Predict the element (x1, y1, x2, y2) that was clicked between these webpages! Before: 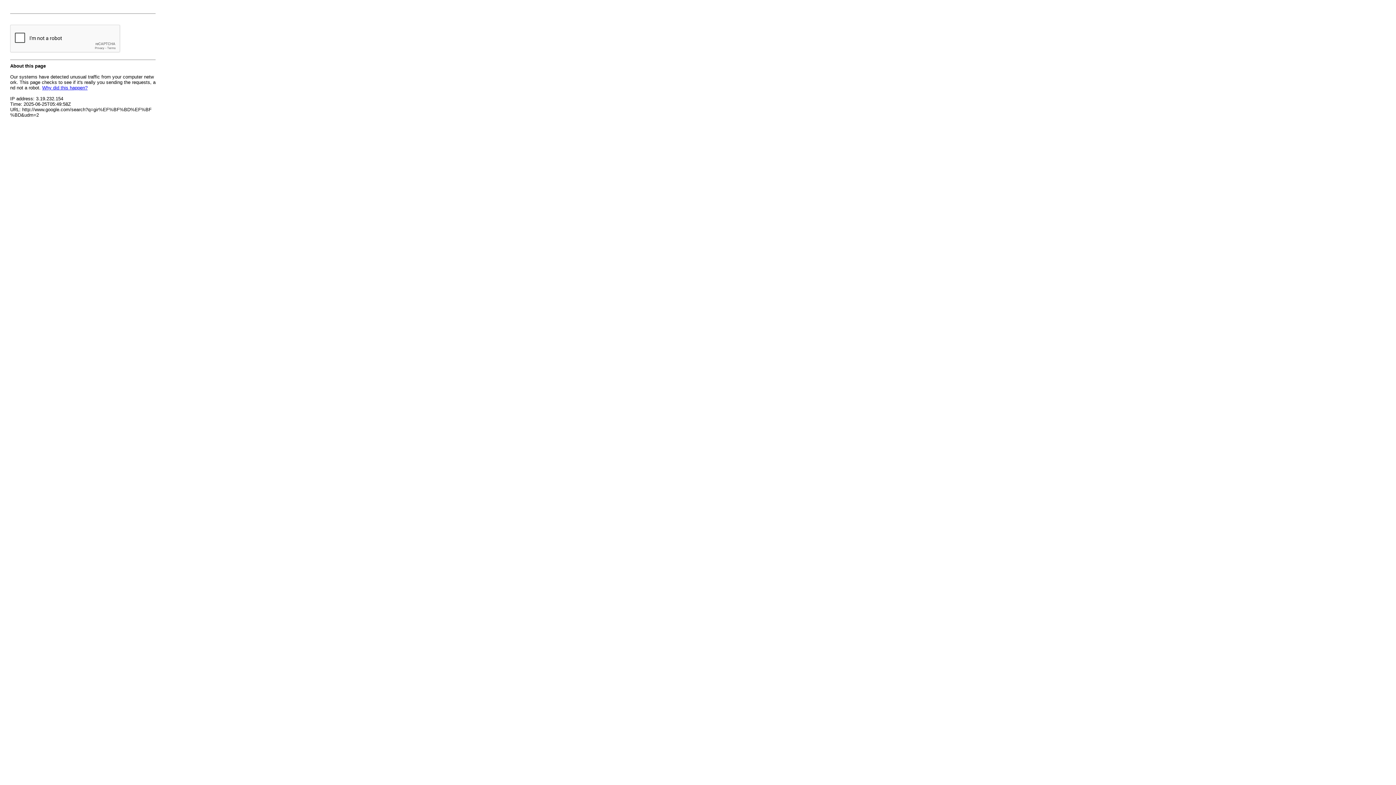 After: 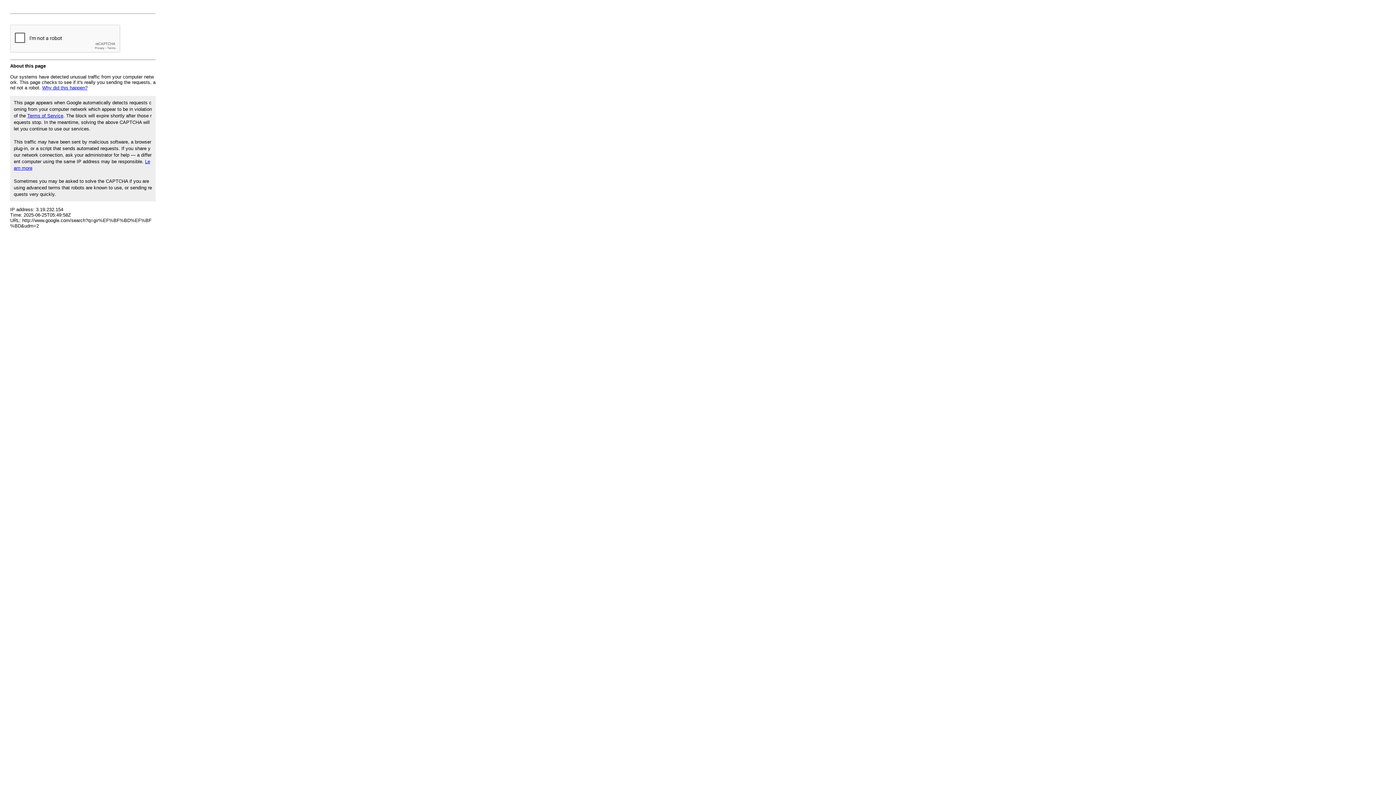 Action: label: Why did this happen? bbox: (42, 85, 87, 90)